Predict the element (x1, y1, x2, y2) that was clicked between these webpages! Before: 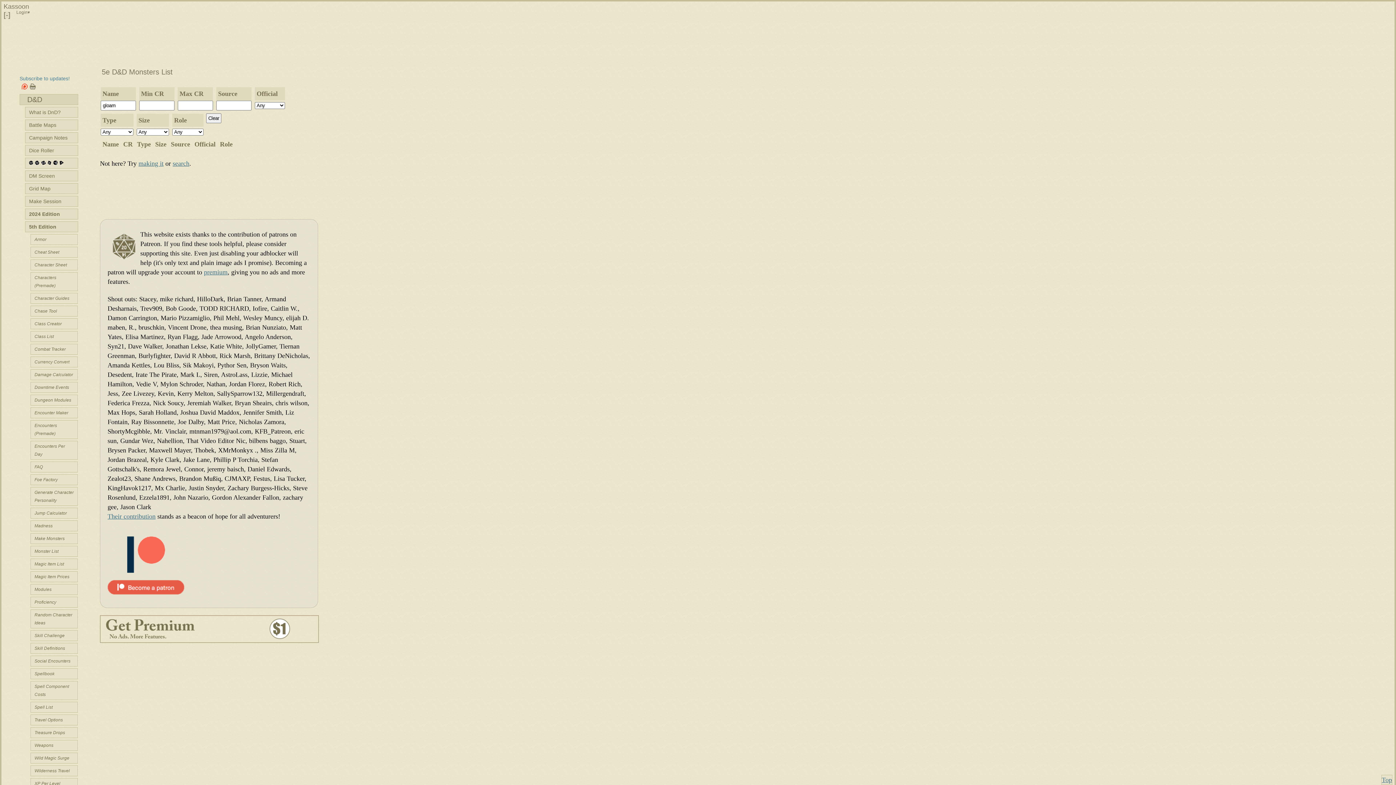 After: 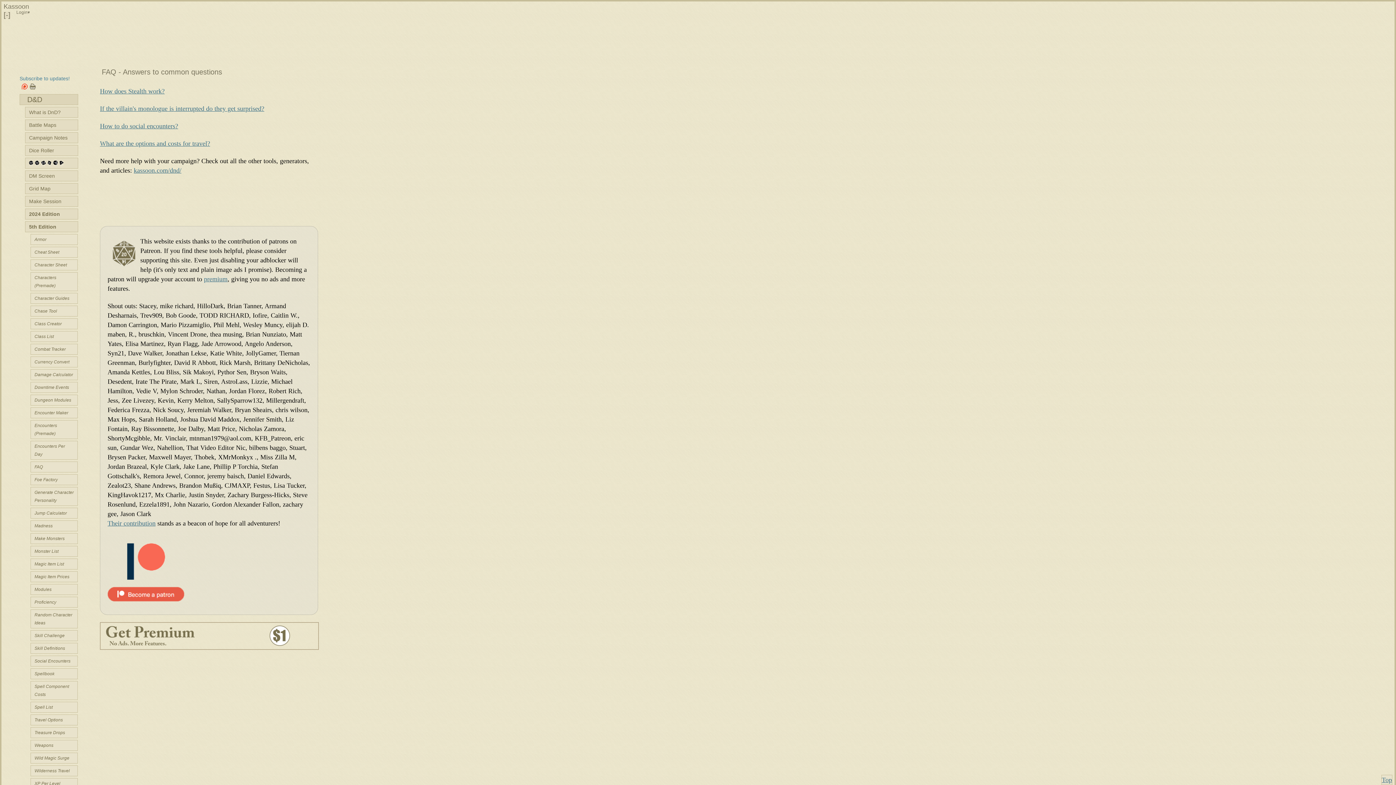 Action: label: FAQ bbox: (19, 461, 78, 472)